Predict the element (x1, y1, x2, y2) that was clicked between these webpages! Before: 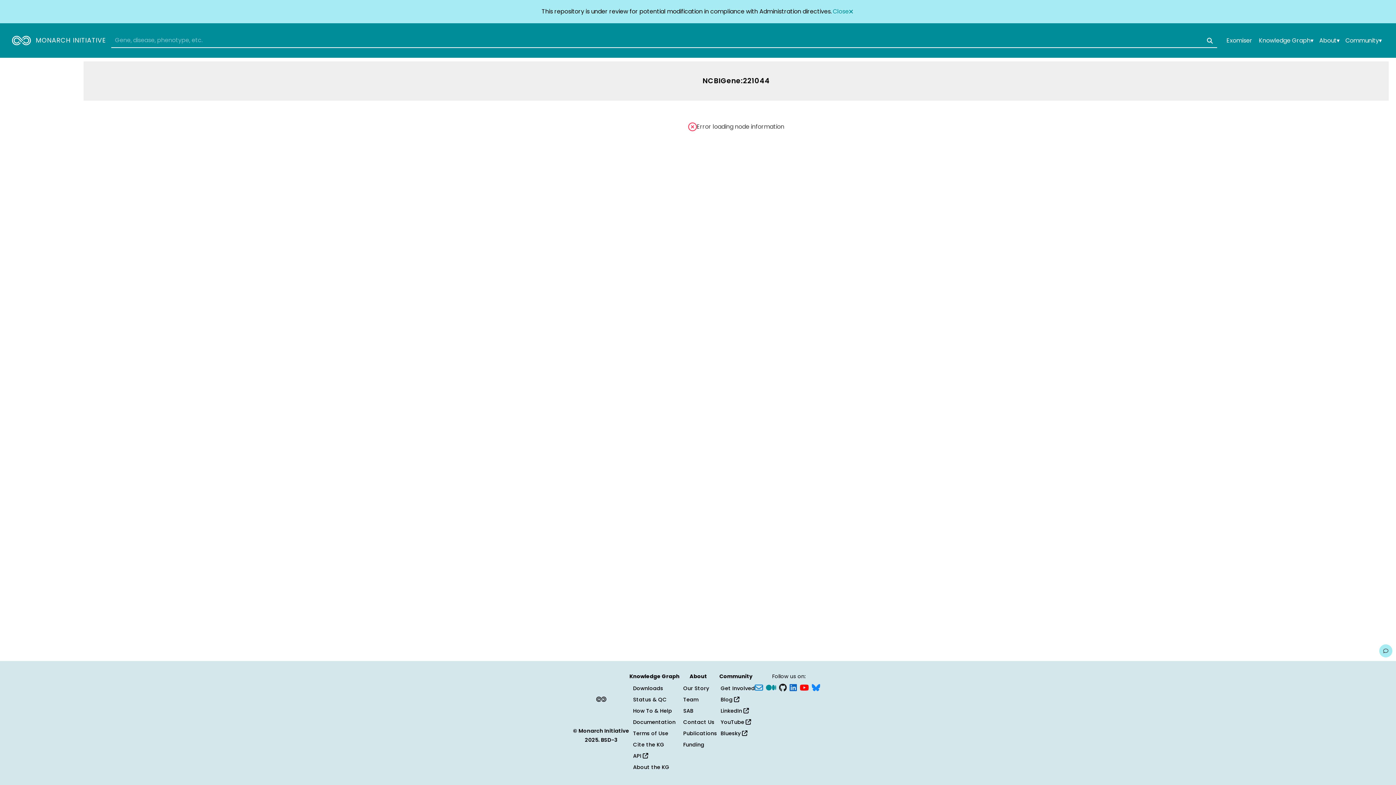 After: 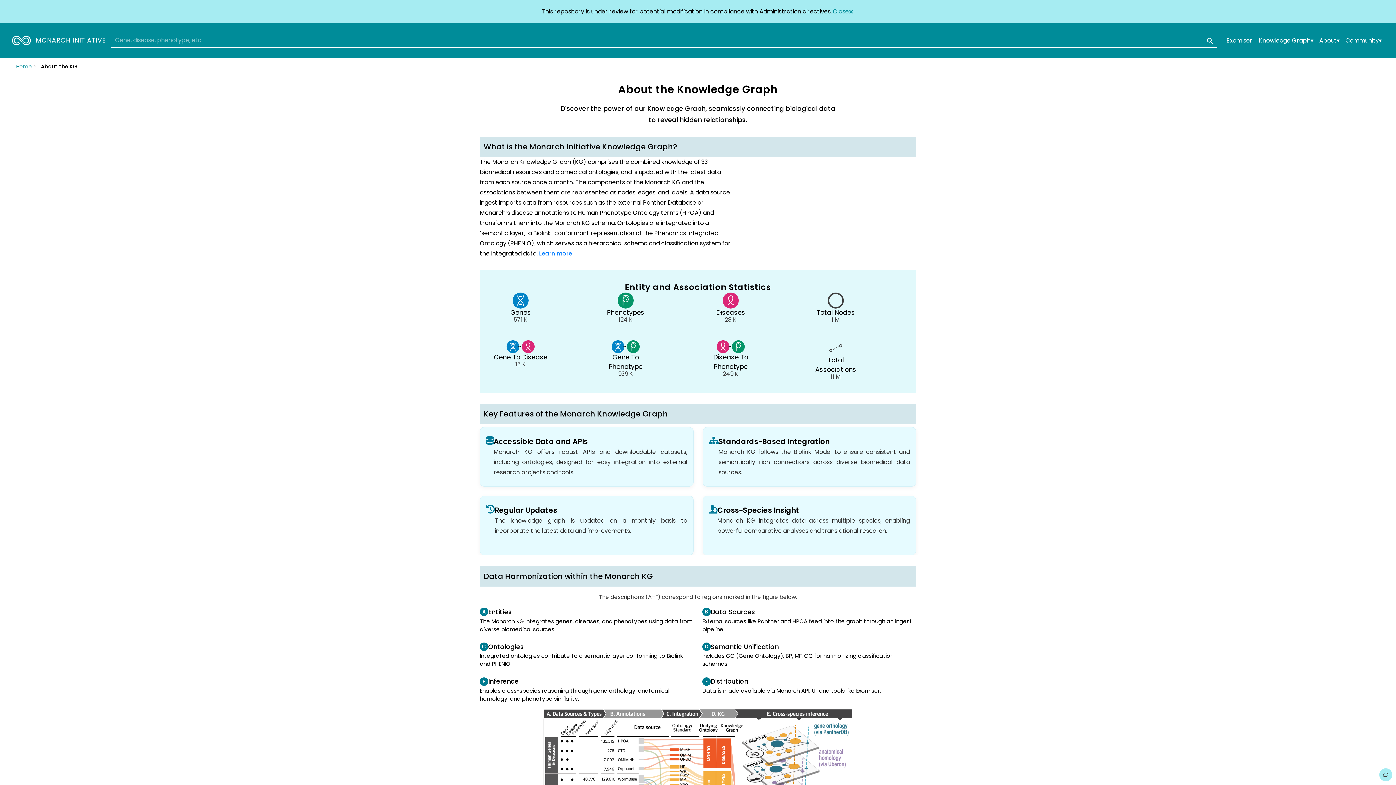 Action: label: About the KG bbox: (633, 764, 669, 771)